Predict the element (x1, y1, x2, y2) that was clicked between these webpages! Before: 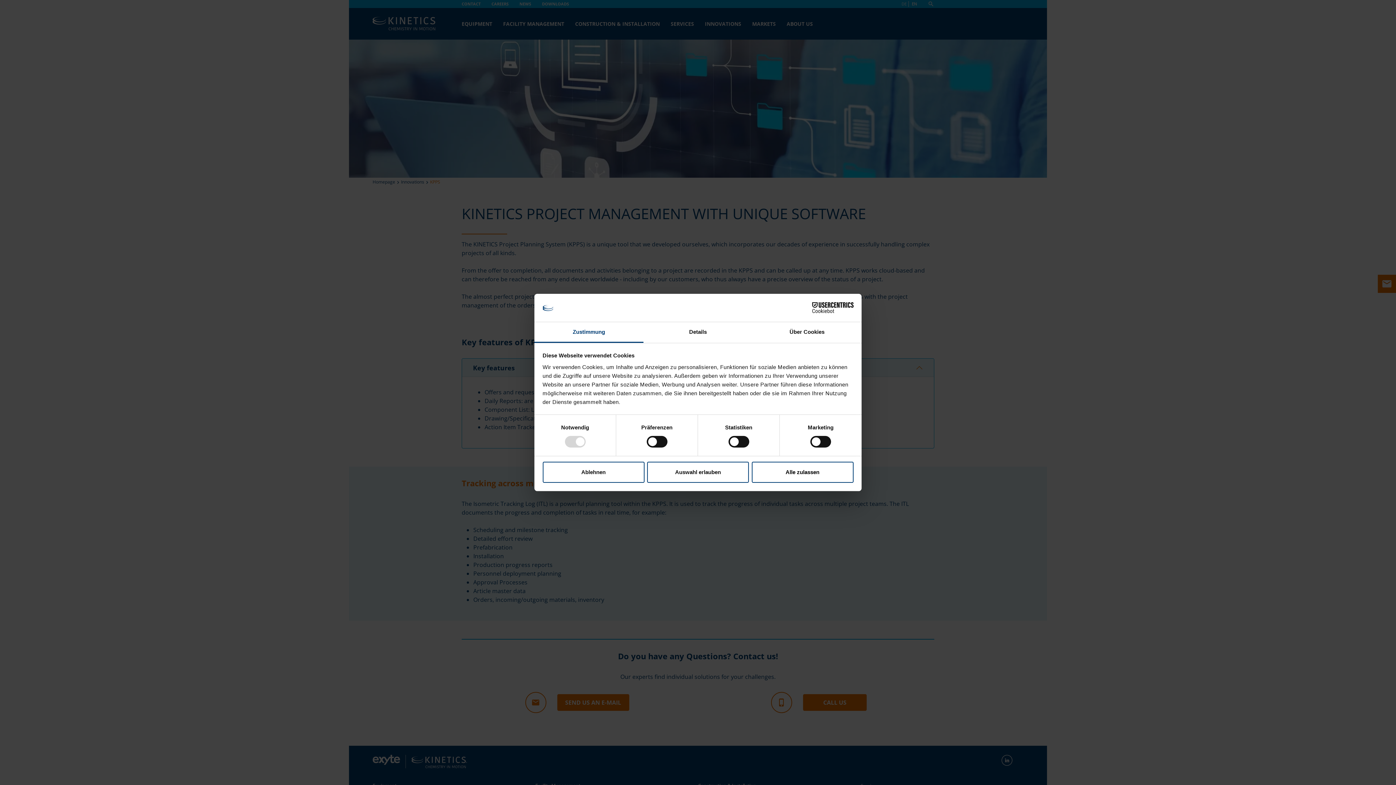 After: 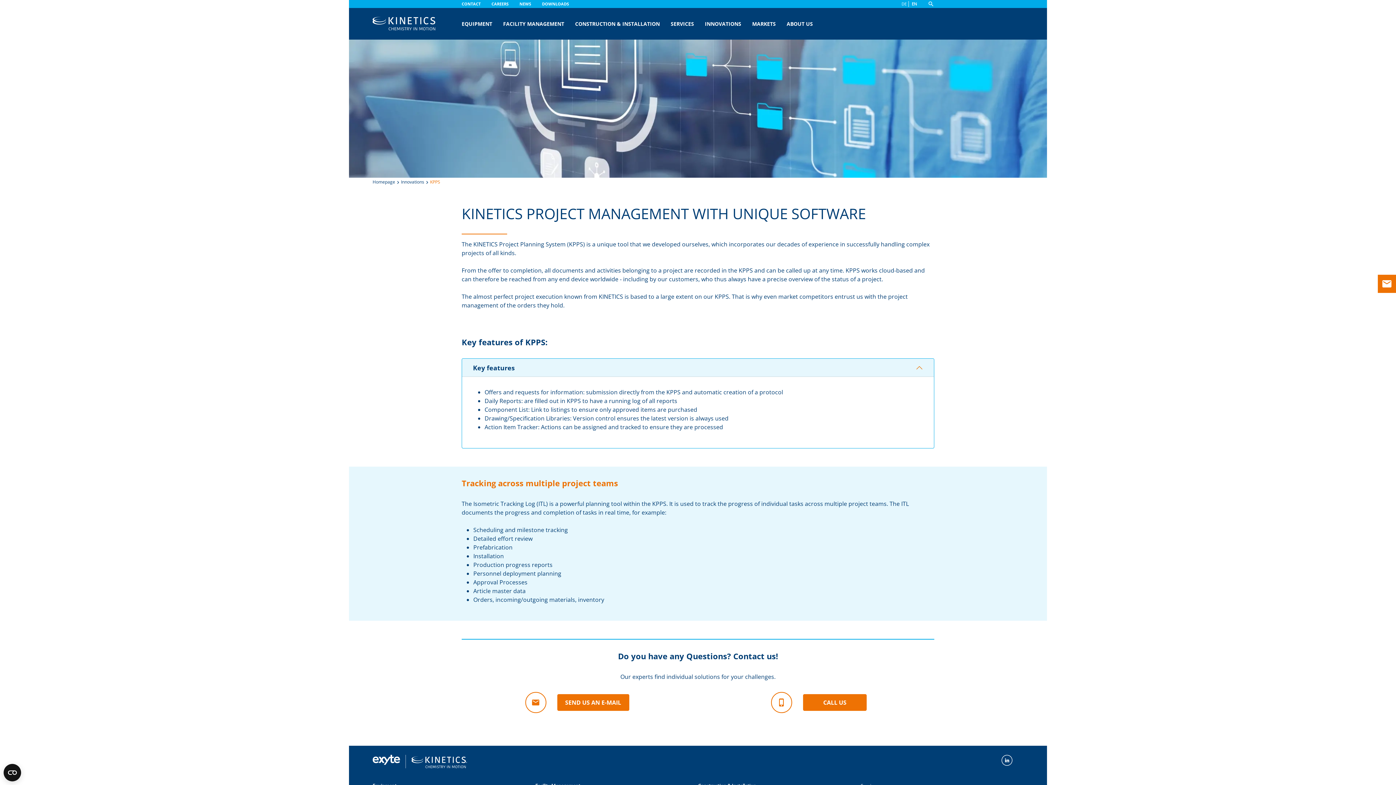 Action: label: Ablehnen bbox: (542, 461, 644, 482)